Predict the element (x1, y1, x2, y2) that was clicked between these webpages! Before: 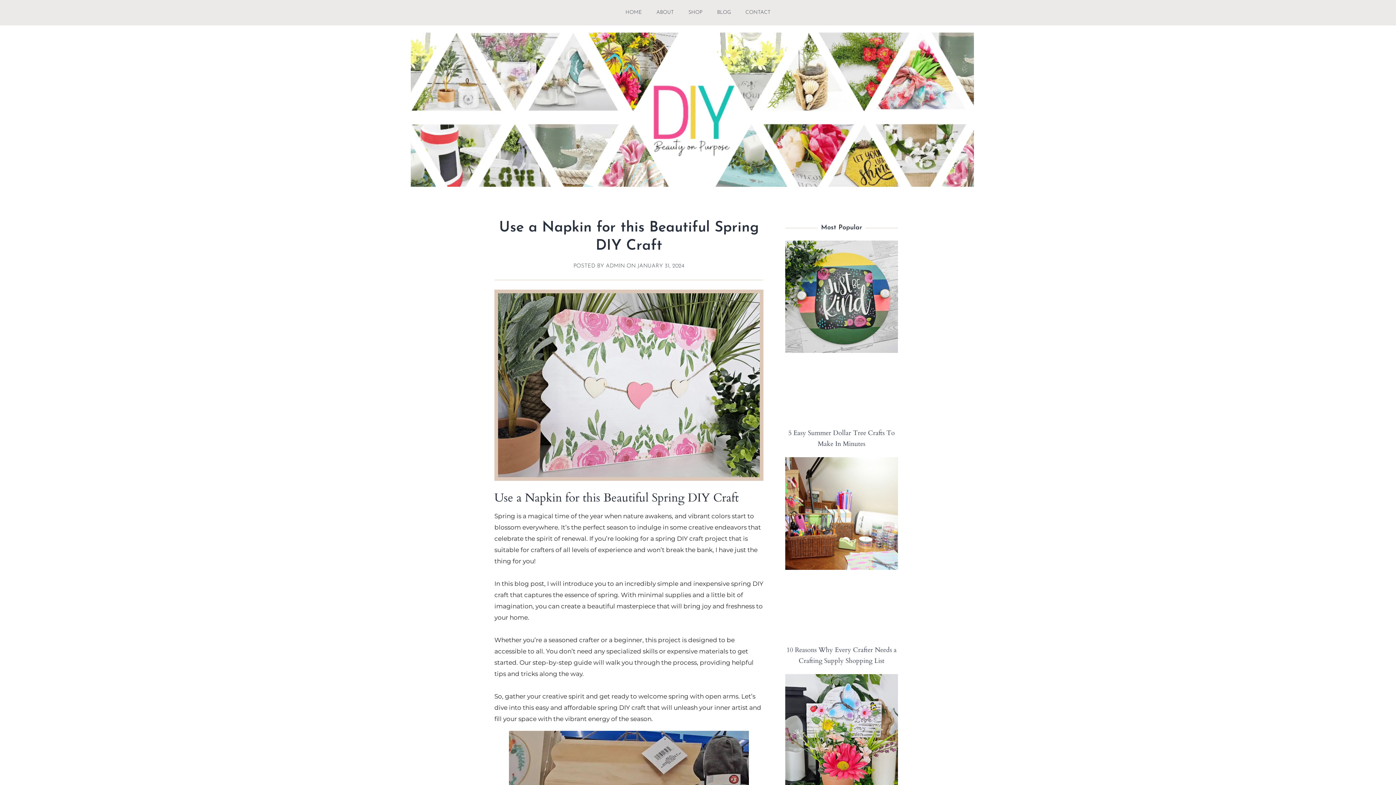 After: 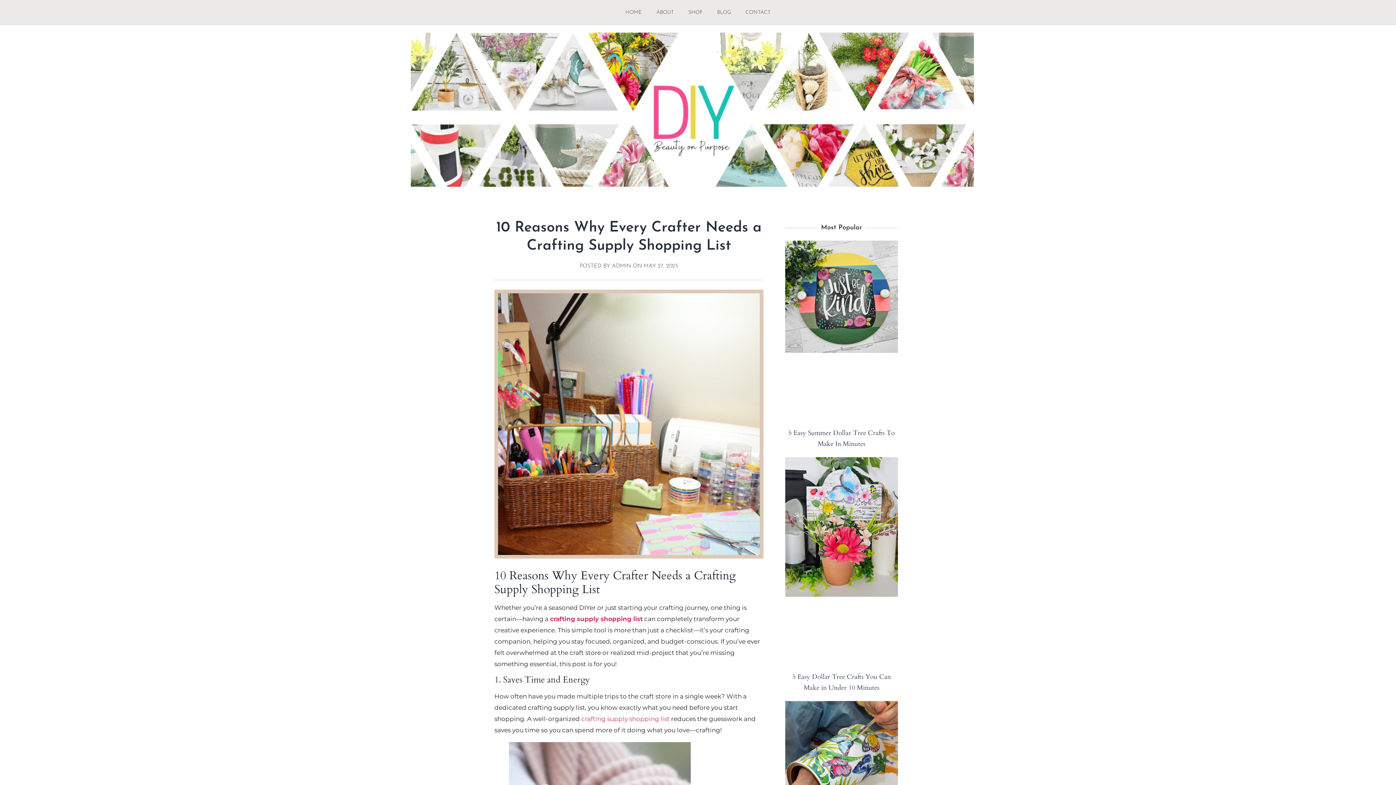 Action: bbox: (785, 457, 898, 637)